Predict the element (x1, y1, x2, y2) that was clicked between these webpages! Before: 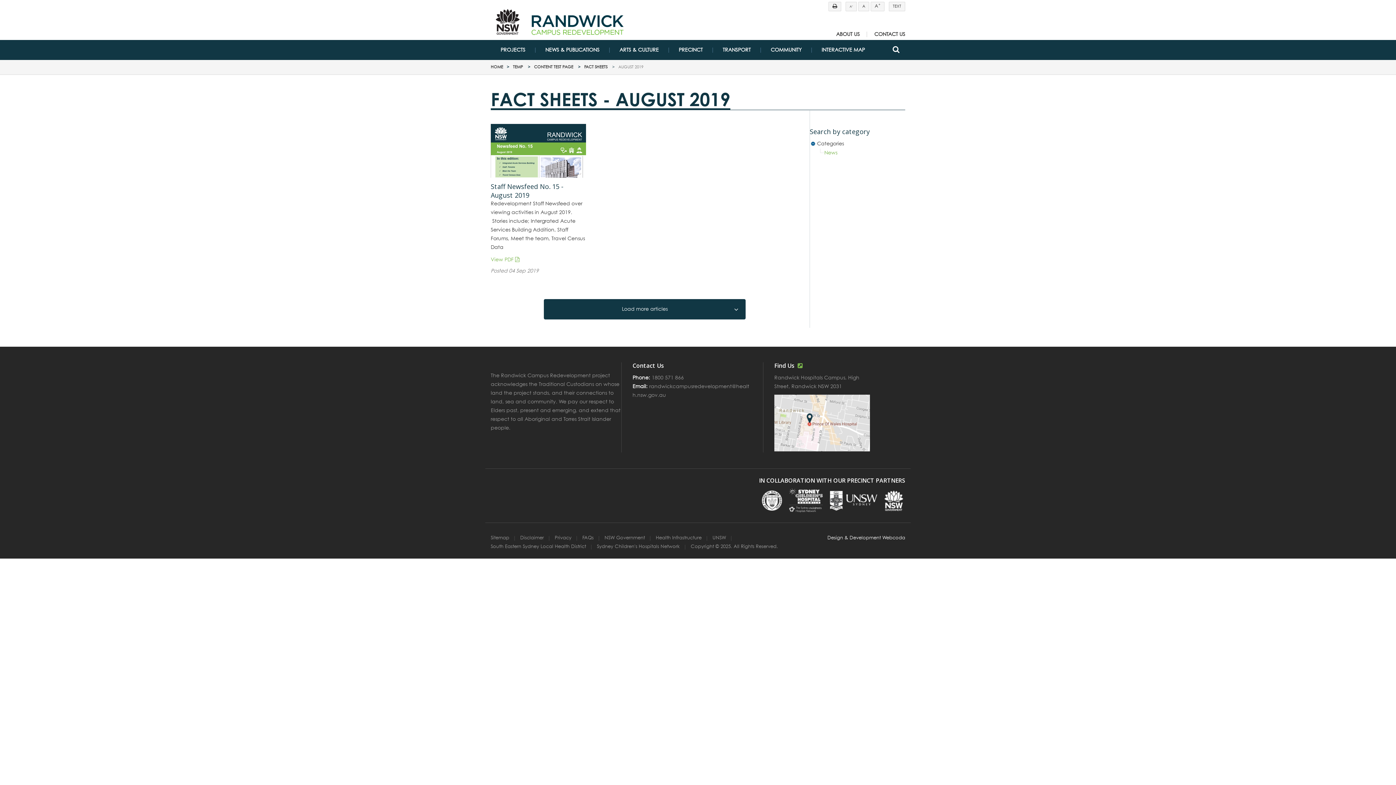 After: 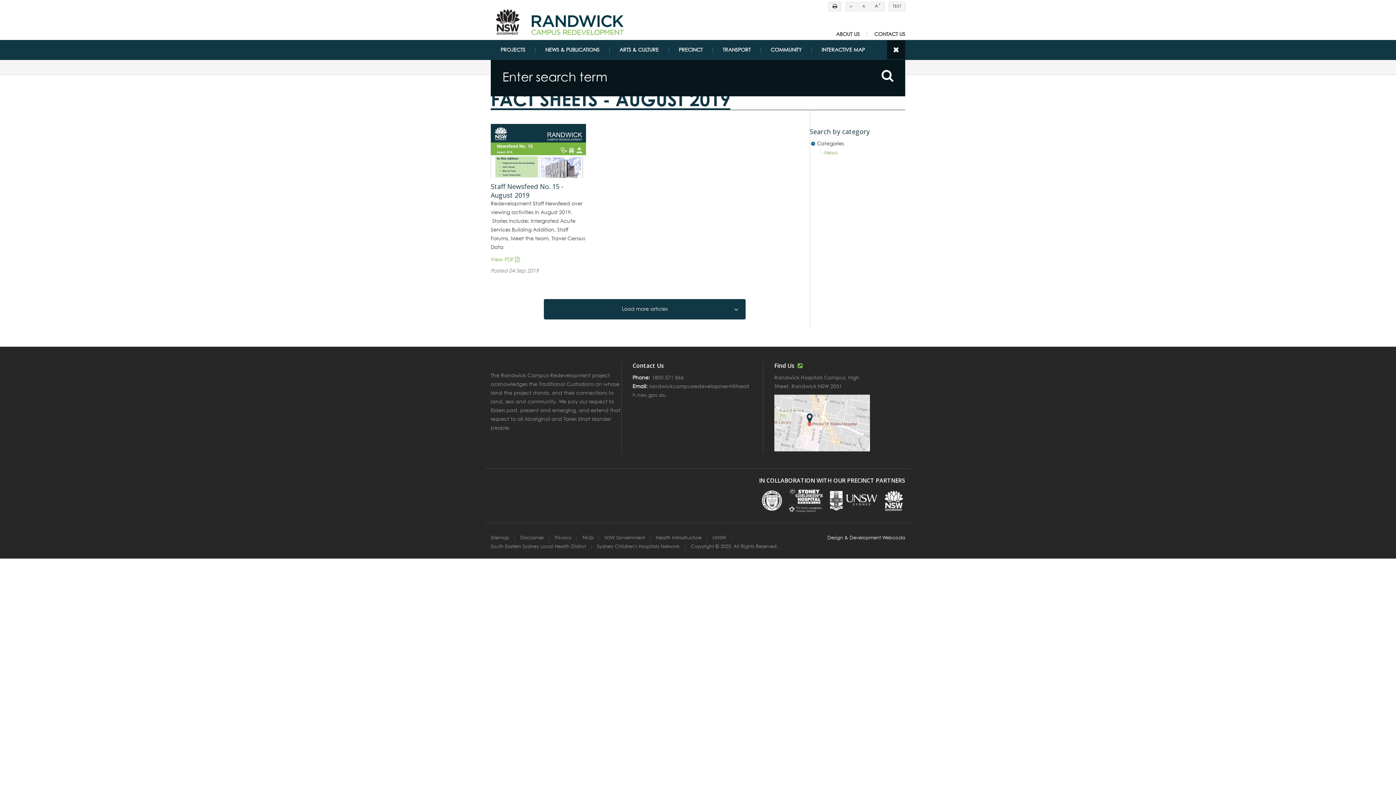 Action: bbox: (887, 40, 905, 59)